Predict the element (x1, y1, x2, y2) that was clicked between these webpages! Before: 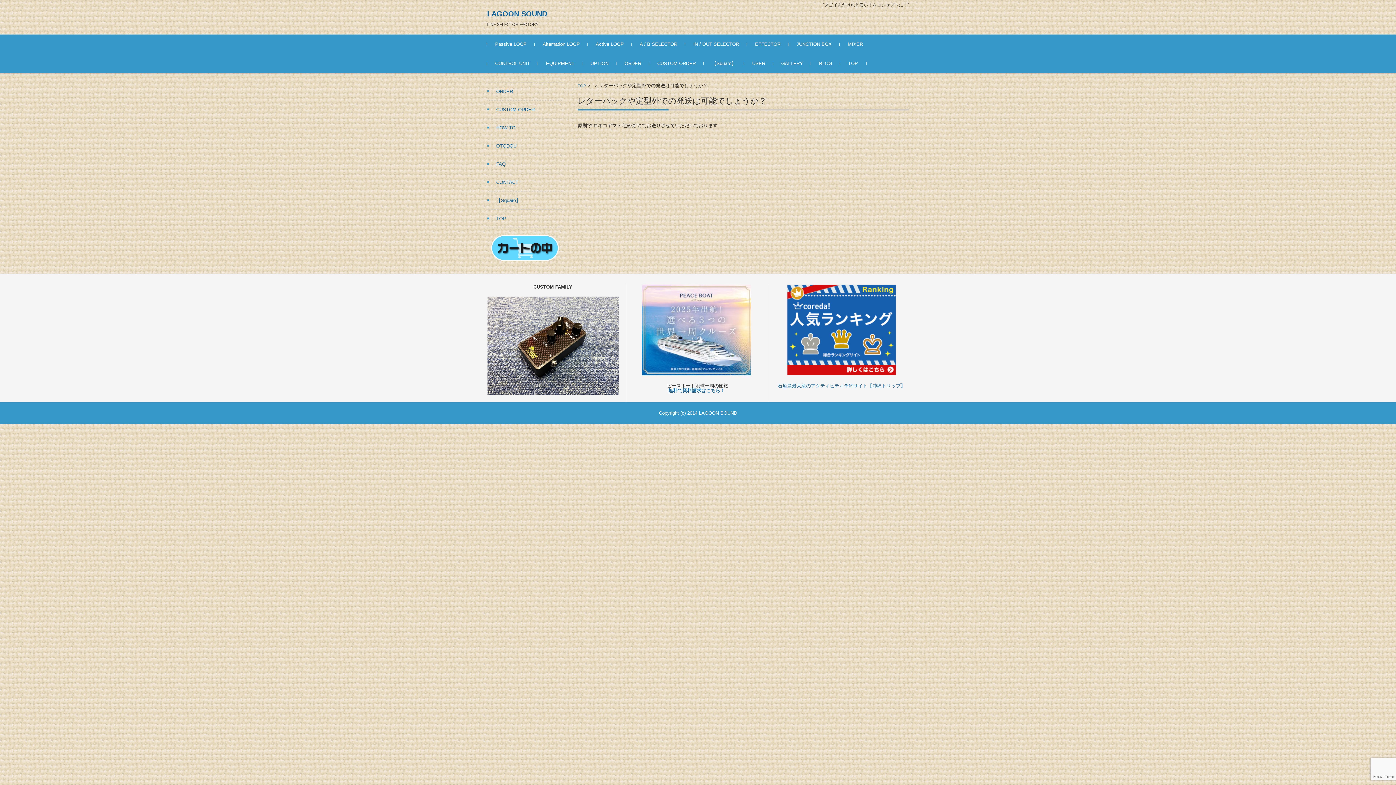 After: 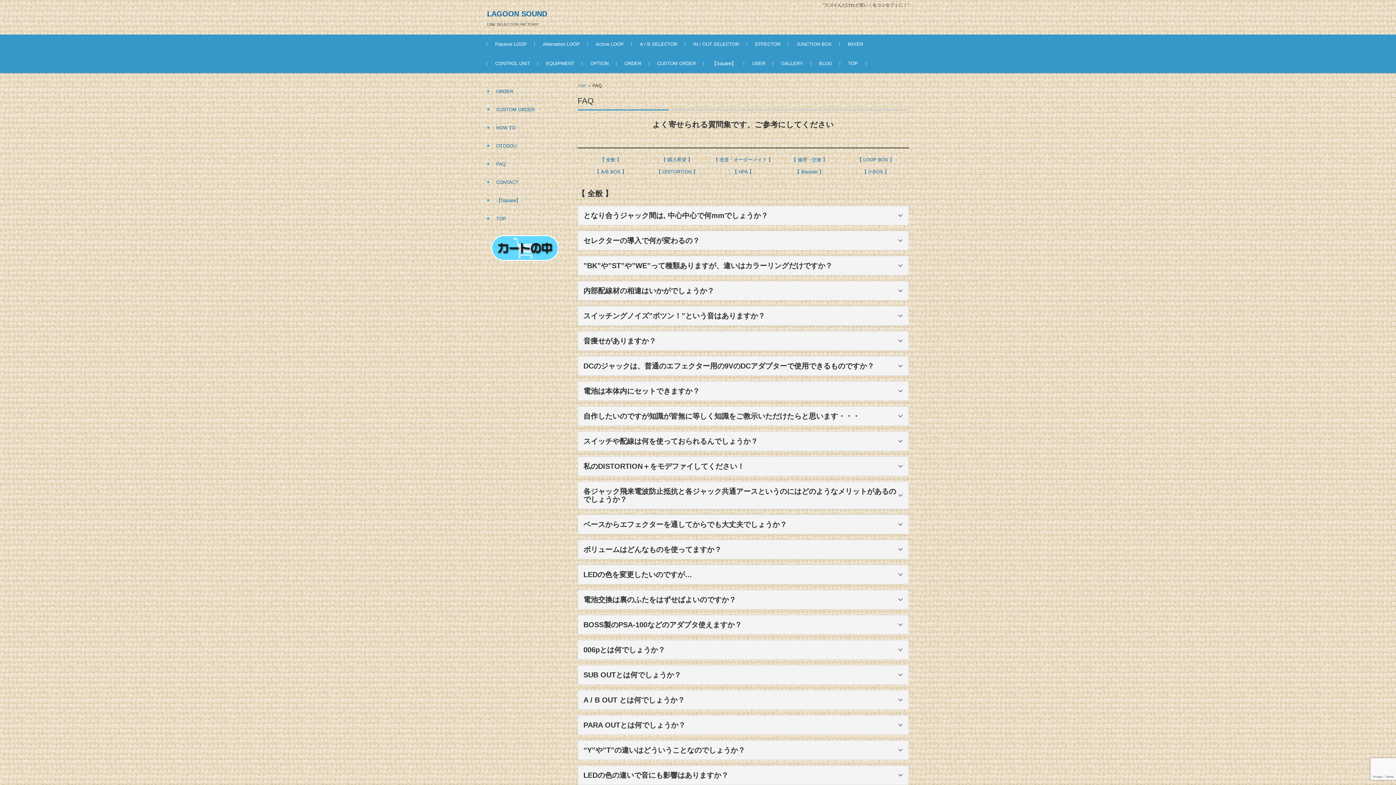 Action: bbox: (487, 161, 505, 166) label: FAQ